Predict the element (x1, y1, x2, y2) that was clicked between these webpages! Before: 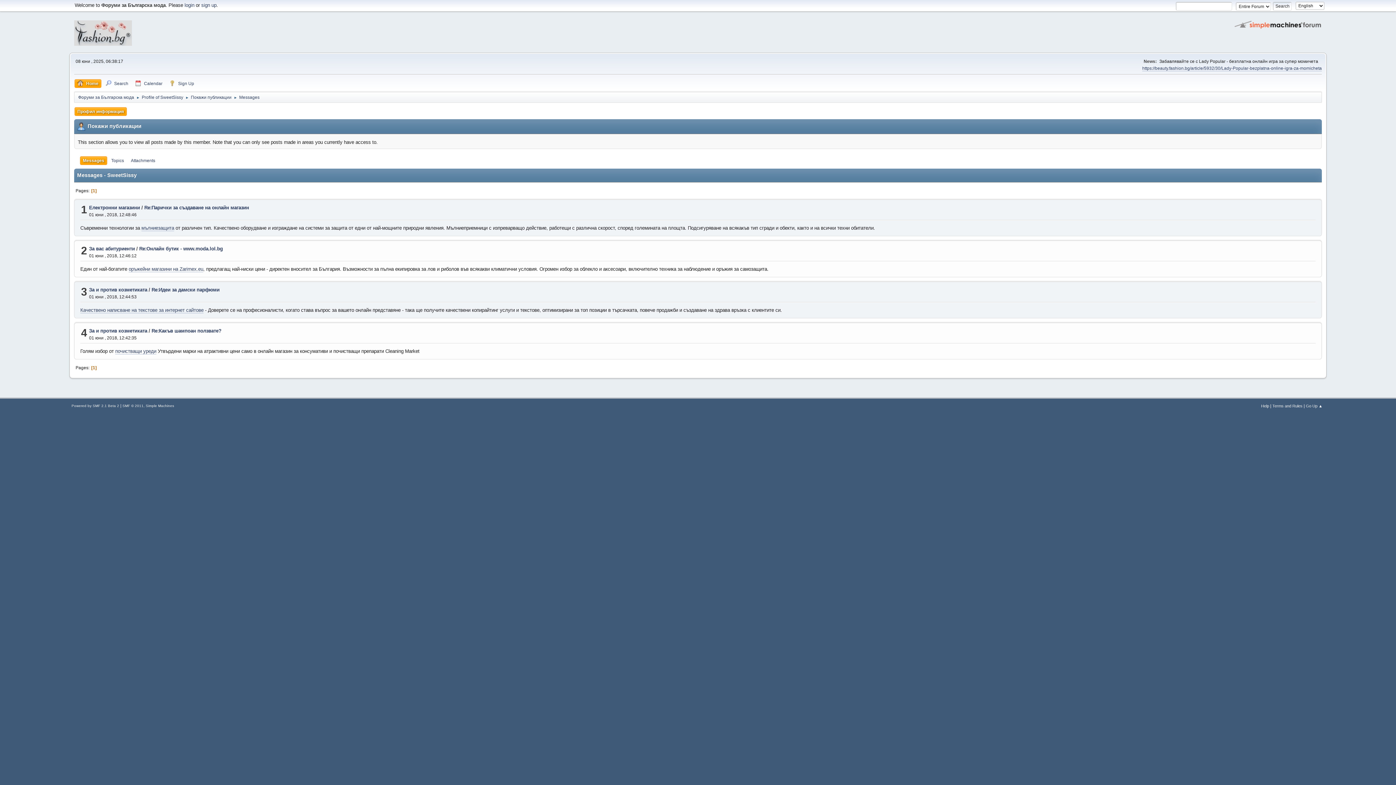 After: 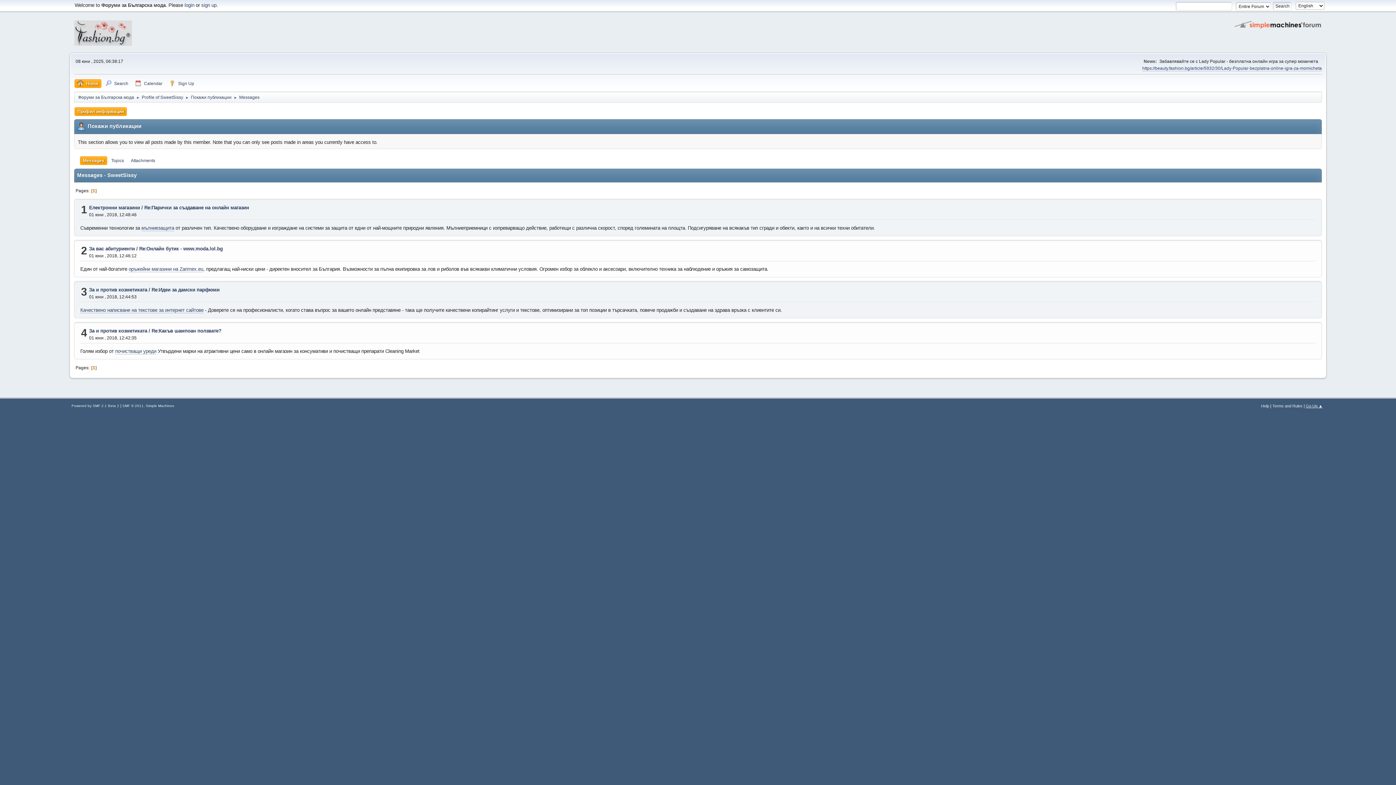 Action: bbox: (1306, 404, 1322, 408) label: Go Up ▲